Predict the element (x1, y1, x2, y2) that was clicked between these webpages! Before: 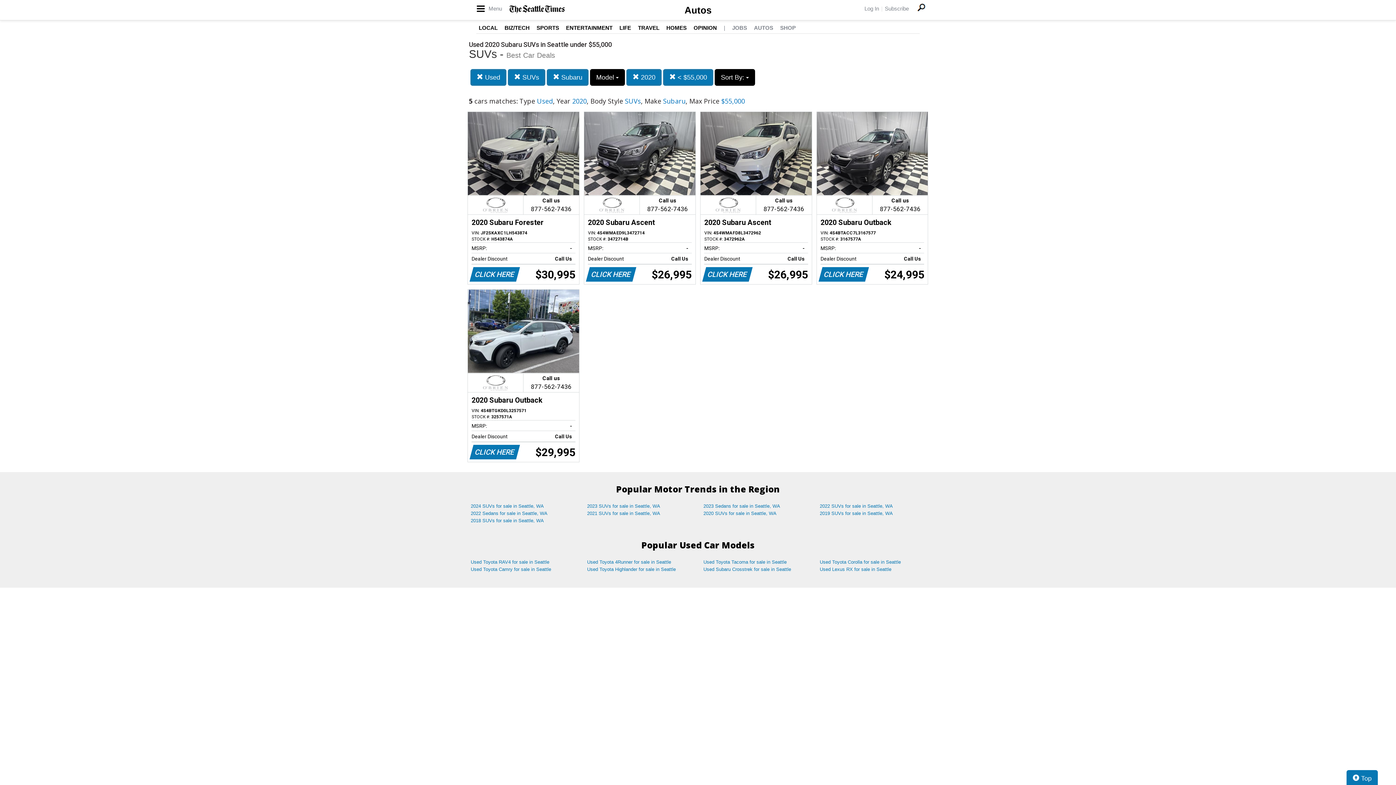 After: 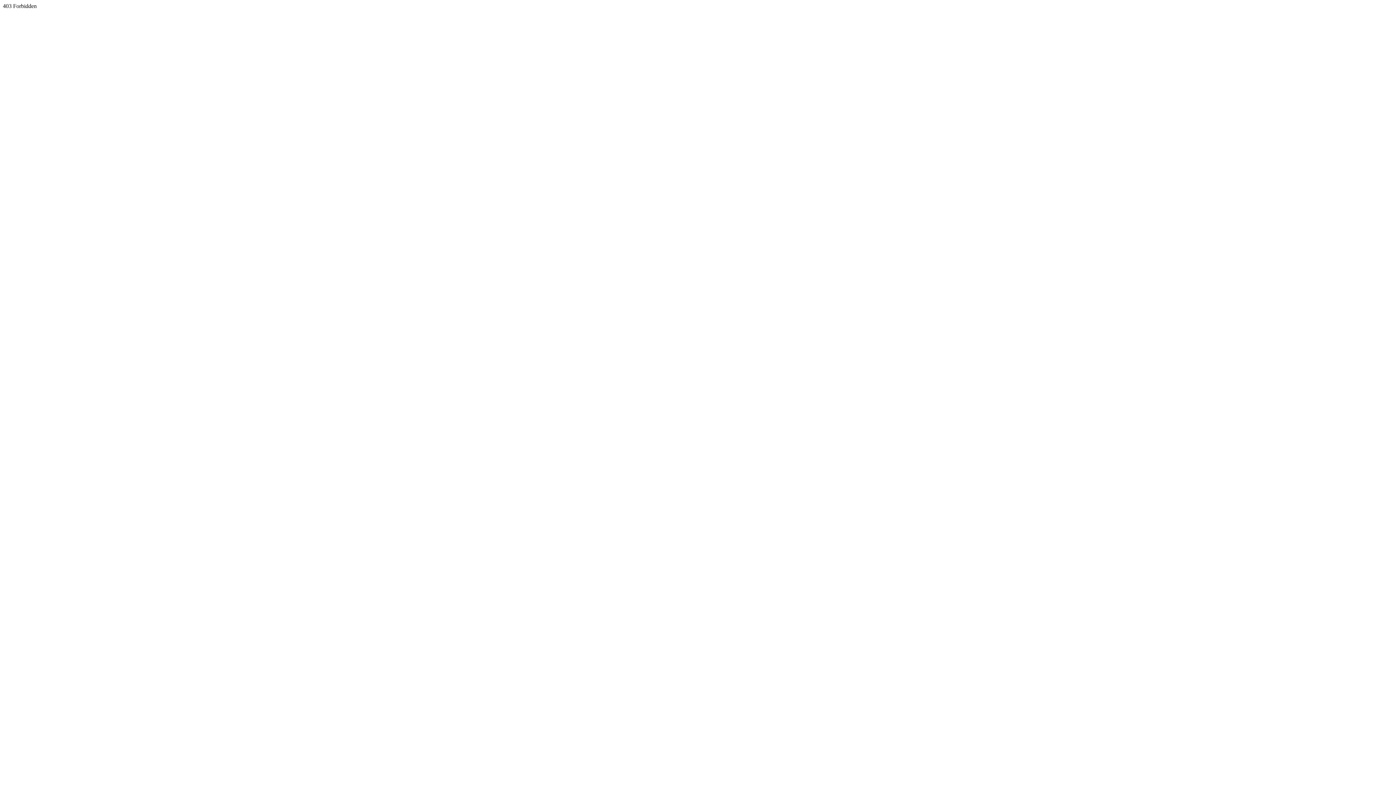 Action: bbox: (732, 24, 747, 30) label: JOBS